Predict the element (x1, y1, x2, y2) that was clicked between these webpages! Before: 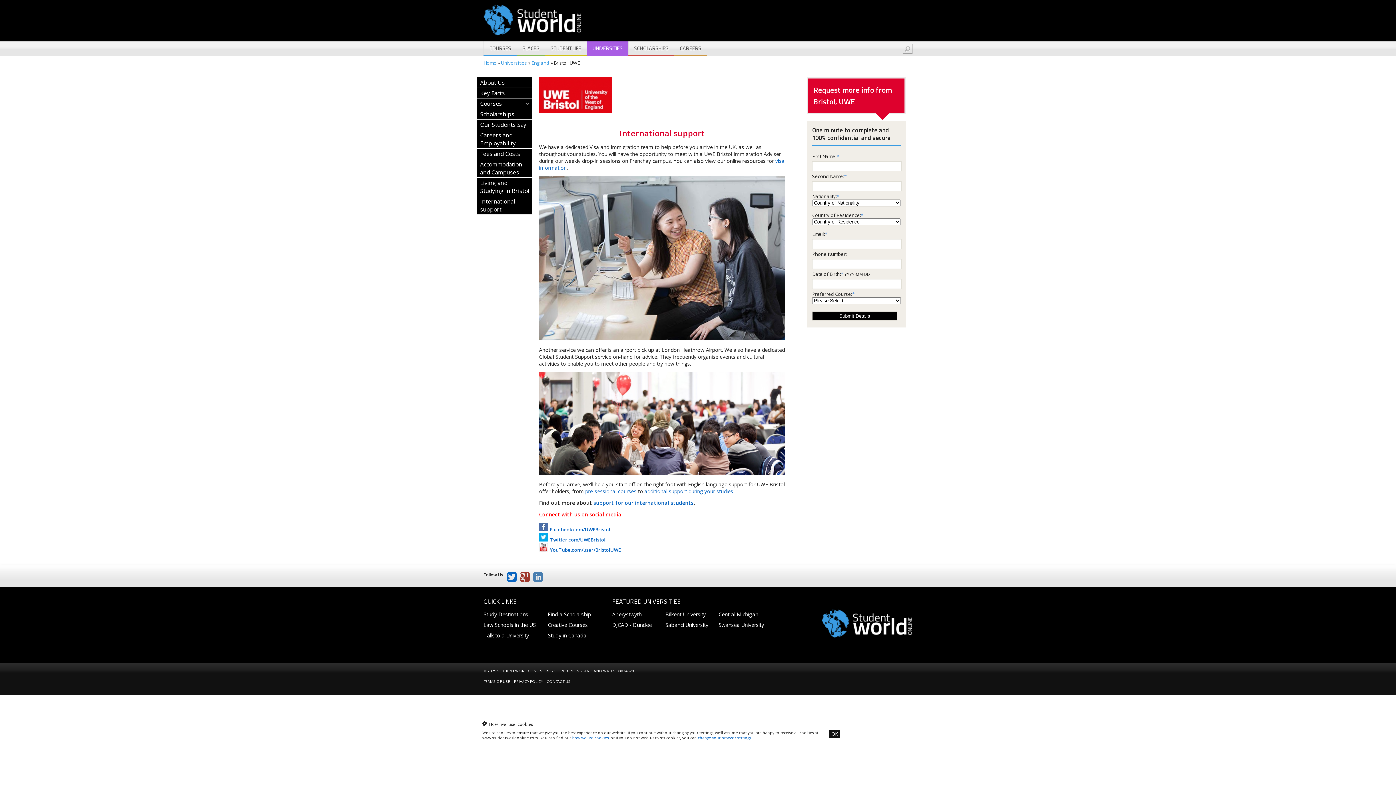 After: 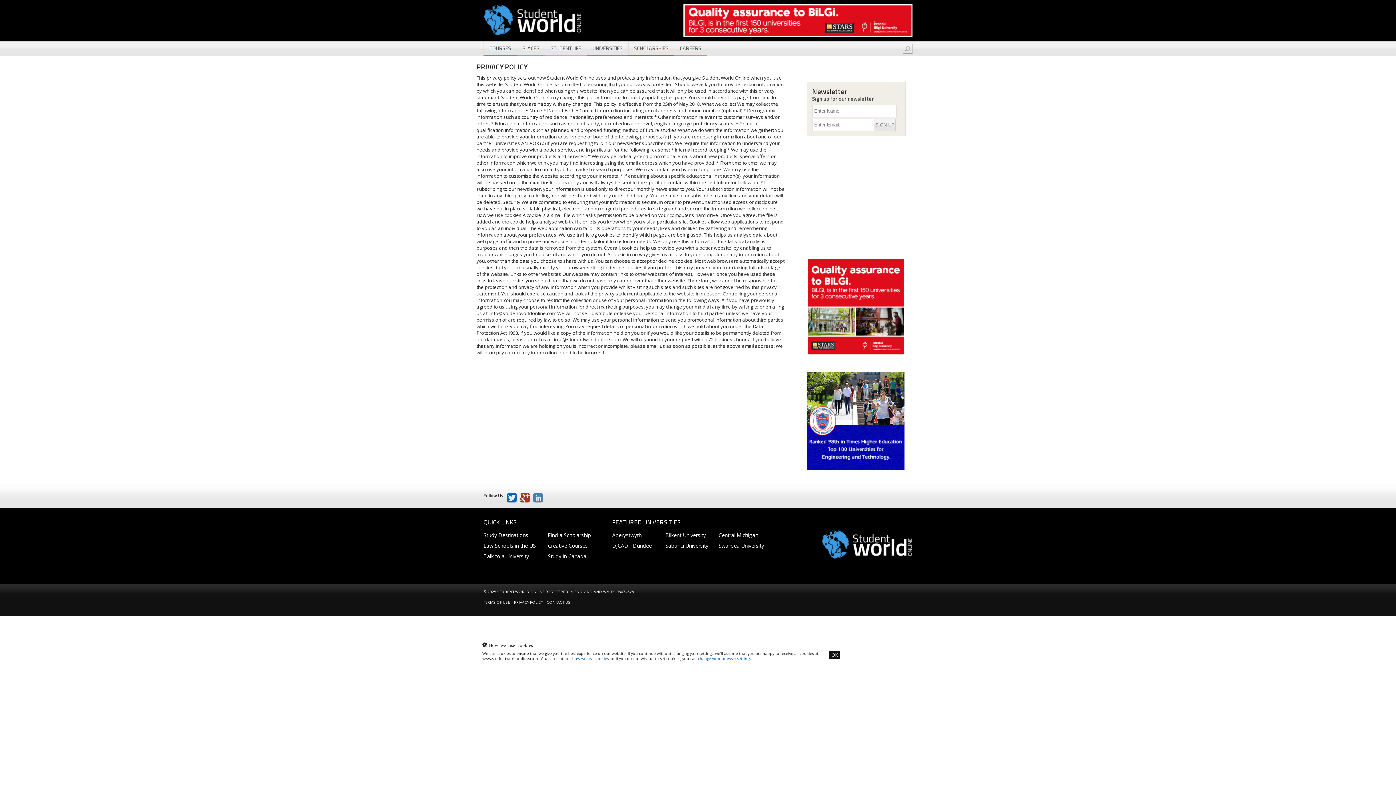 Action: label: PRIVACY POLICY bbox: (514, 679, 542, 684)